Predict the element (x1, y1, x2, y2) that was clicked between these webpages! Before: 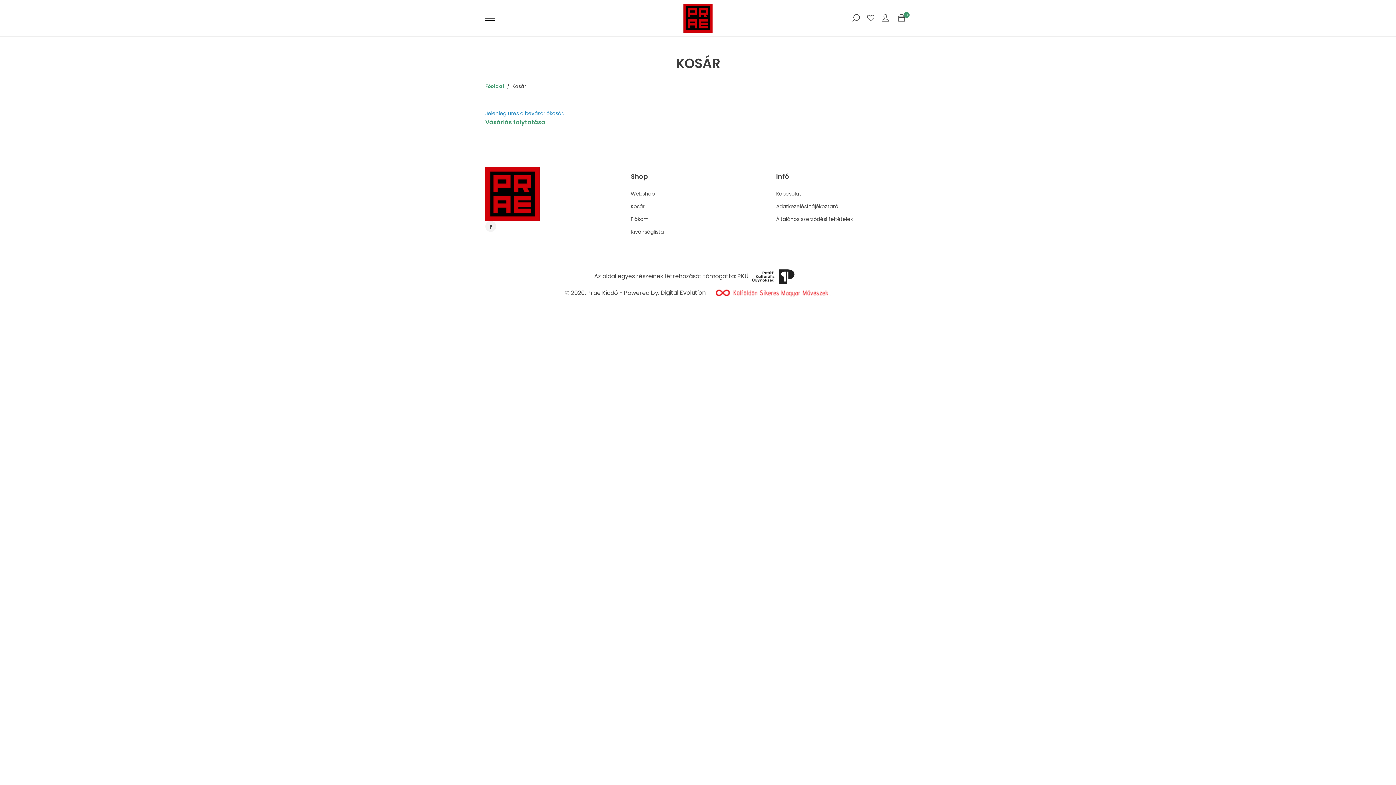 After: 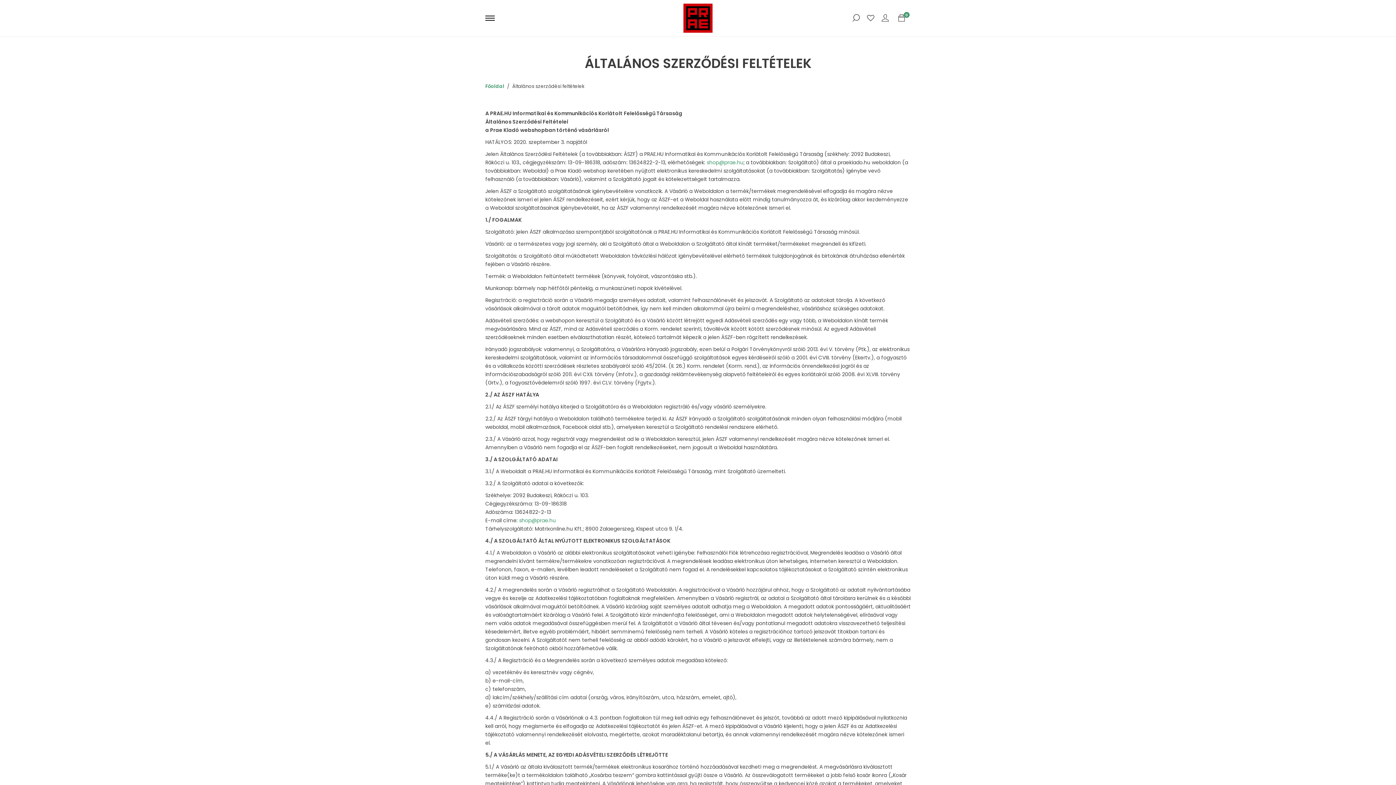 Action: bbox: (776, 215, 853, 222) label: Általános szerződési feltételek